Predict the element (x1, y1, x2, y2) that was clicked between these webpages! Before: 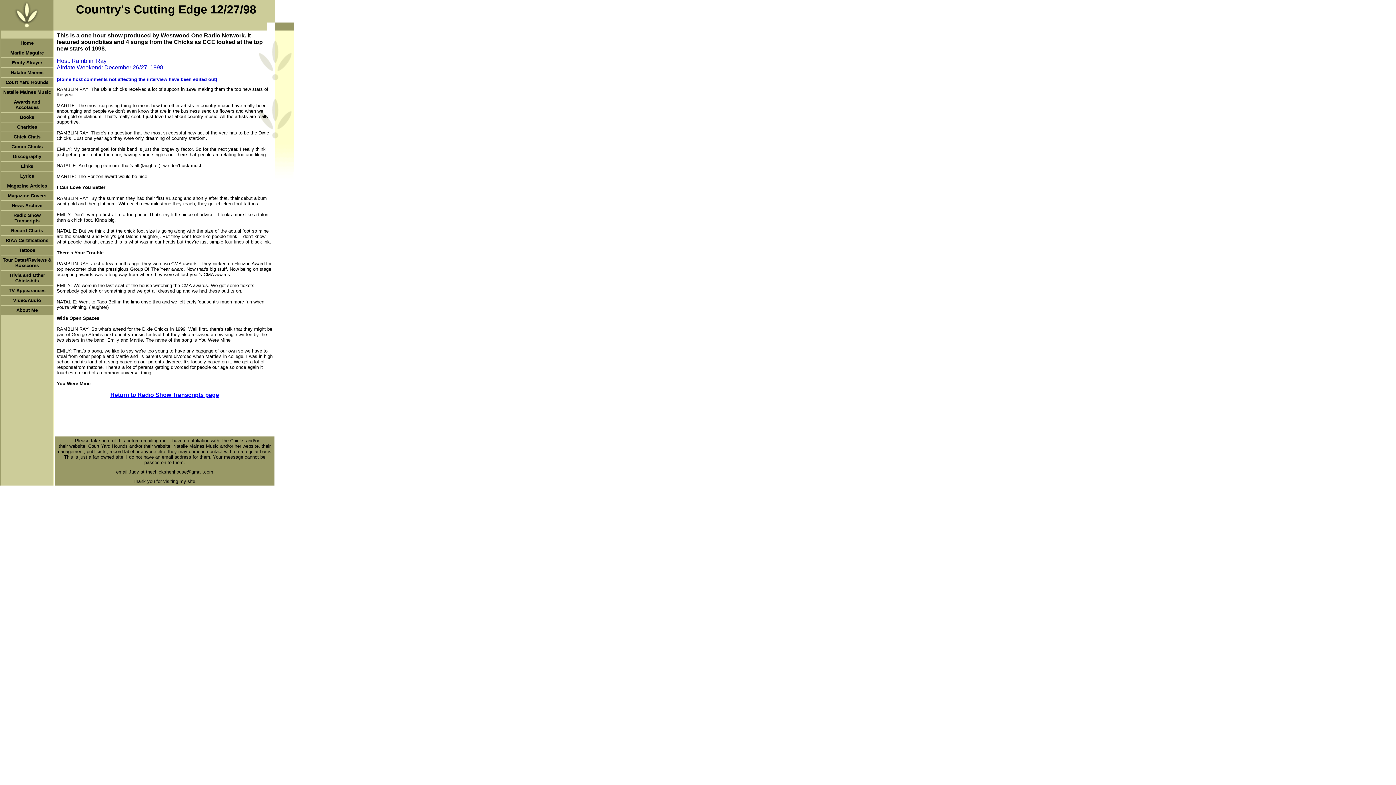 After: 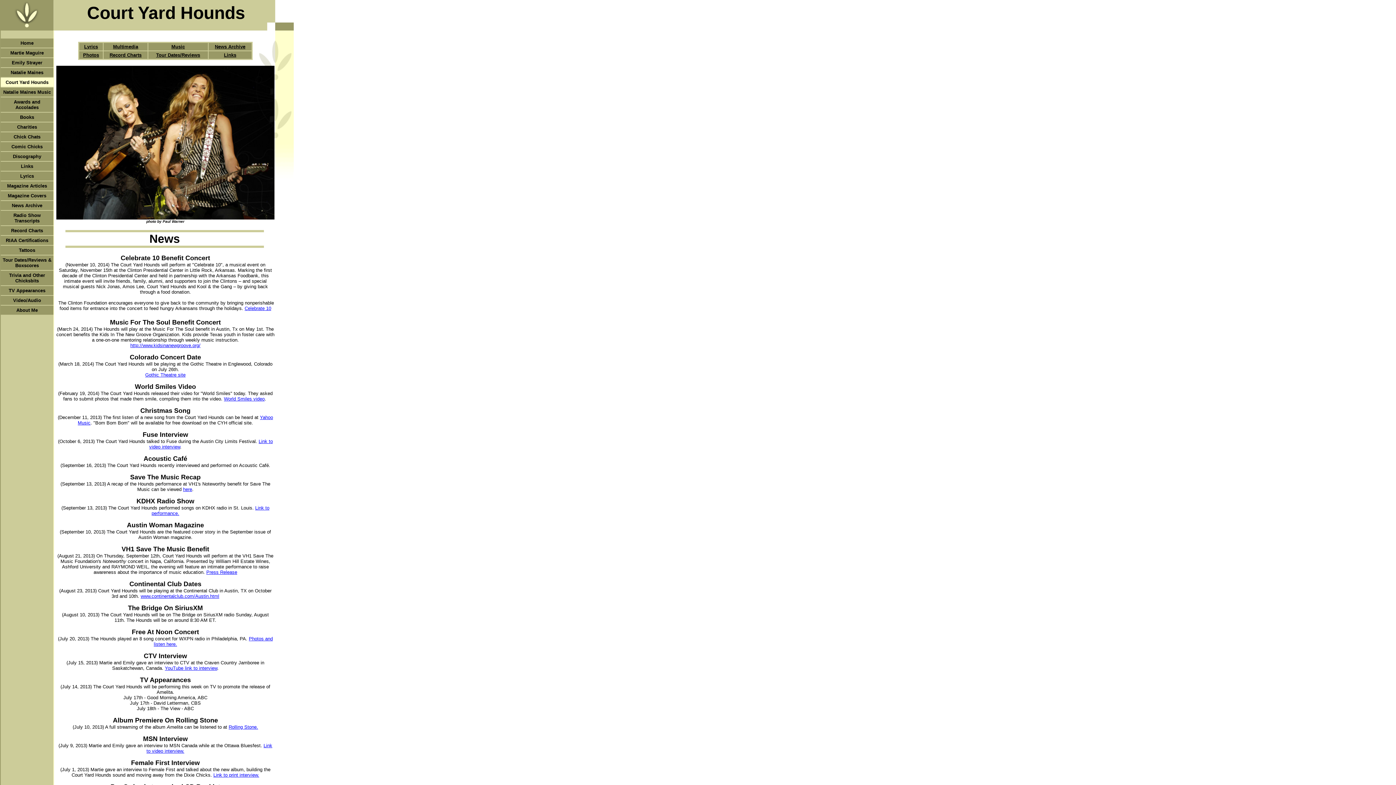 Action: label: Court Yard Hounds bbox: (5, 78, 48, 85)